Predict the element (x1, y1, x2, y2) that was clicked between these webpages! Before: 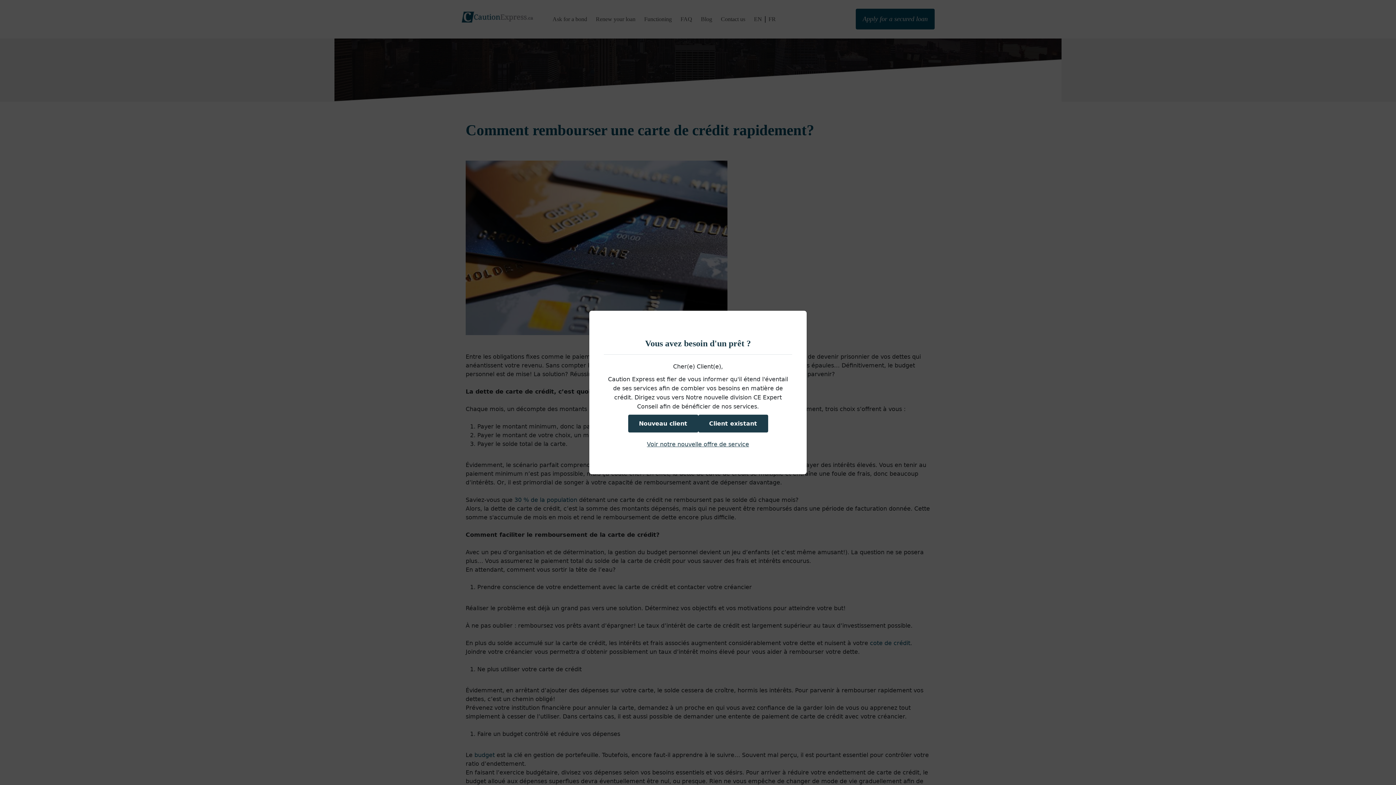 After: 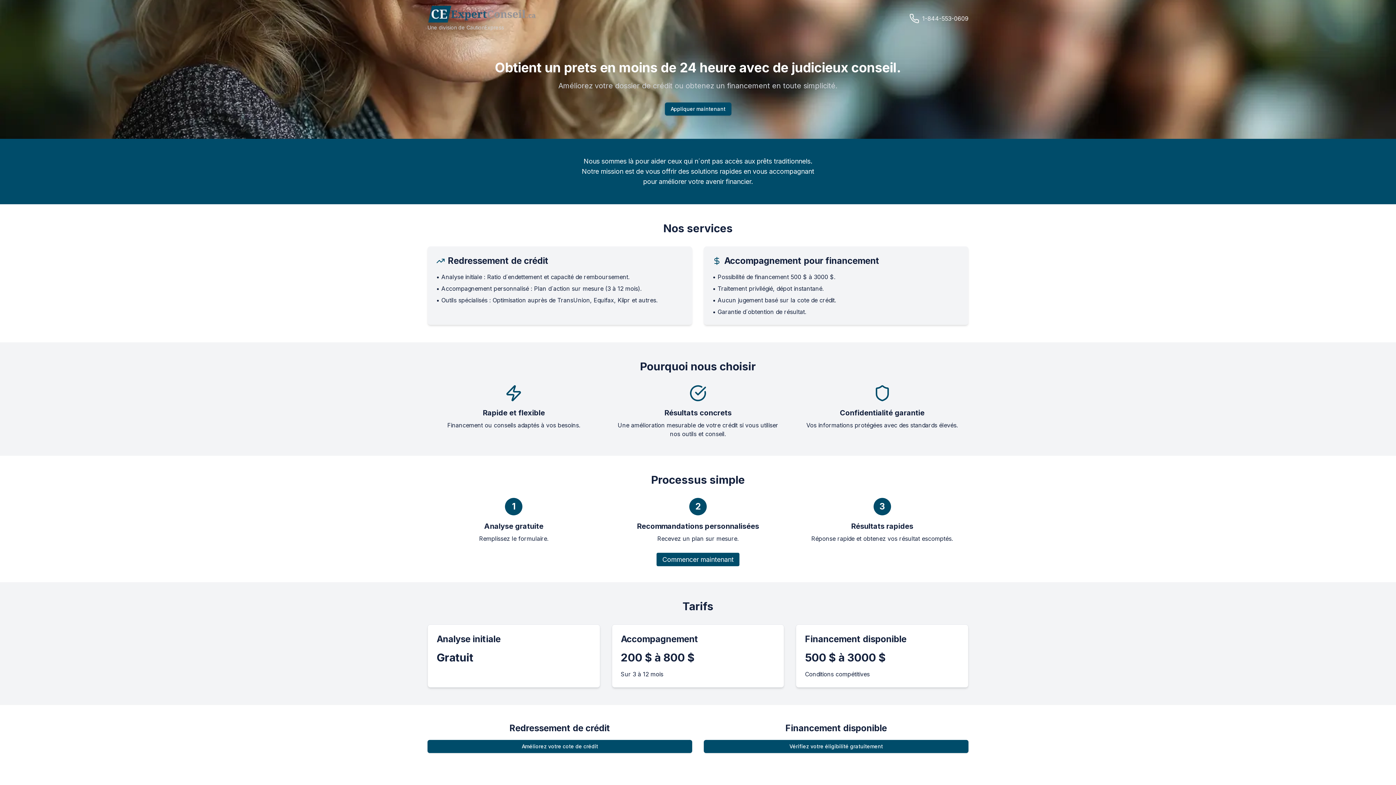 Action: label: Voir notre nouvelle offre de service bbox: (647, 441, 749, 447)